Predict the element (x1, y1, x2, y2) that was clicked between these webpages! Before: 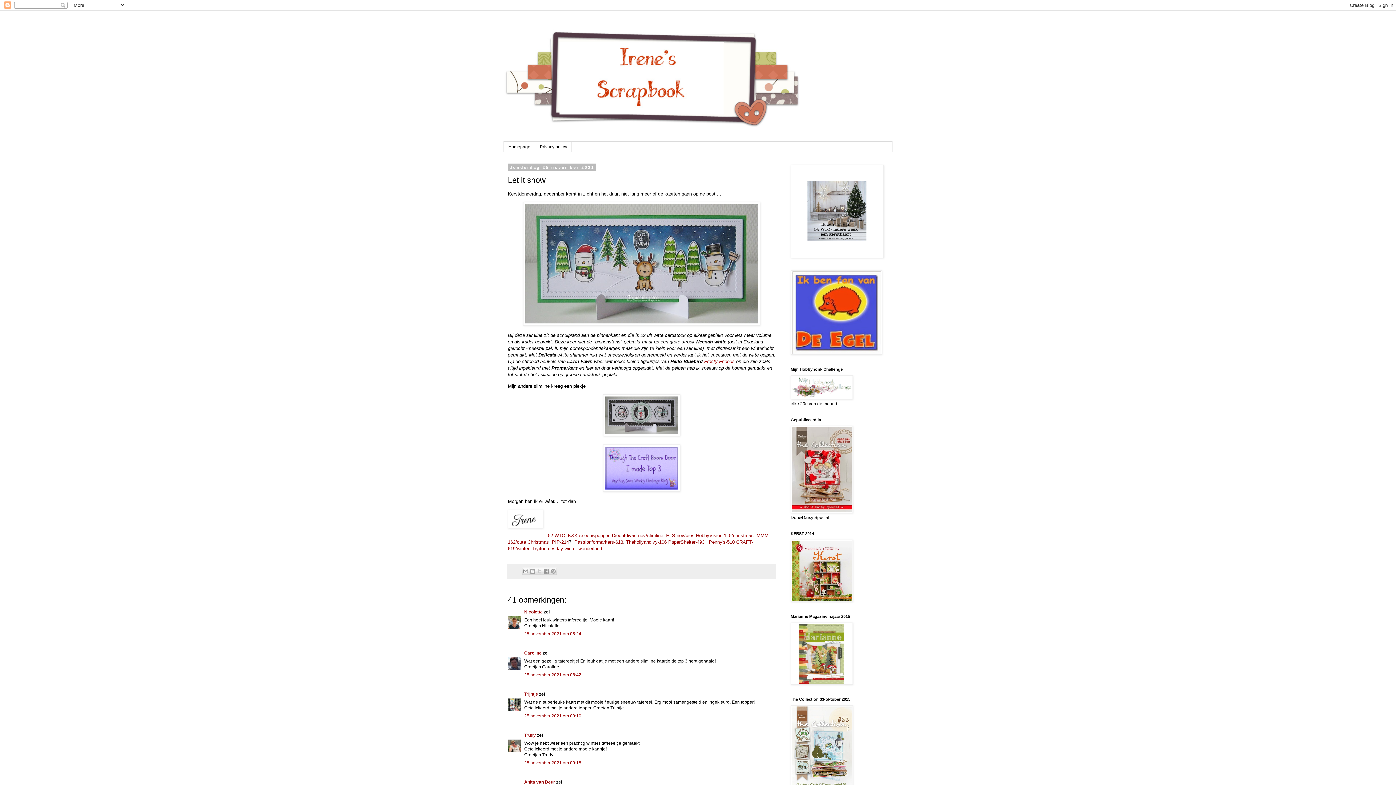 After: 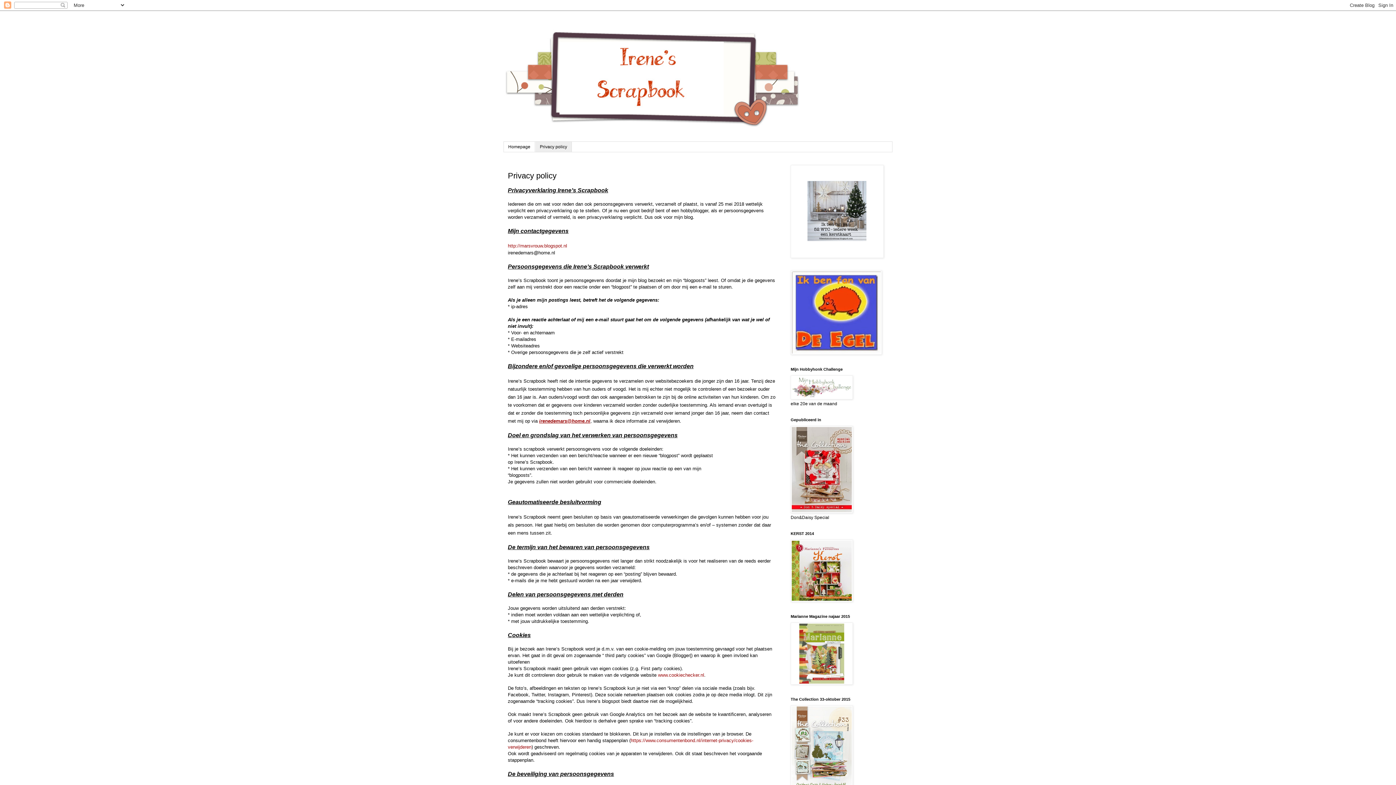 Action: bbox: (535, 141, 572, 152) label: Privacy policy